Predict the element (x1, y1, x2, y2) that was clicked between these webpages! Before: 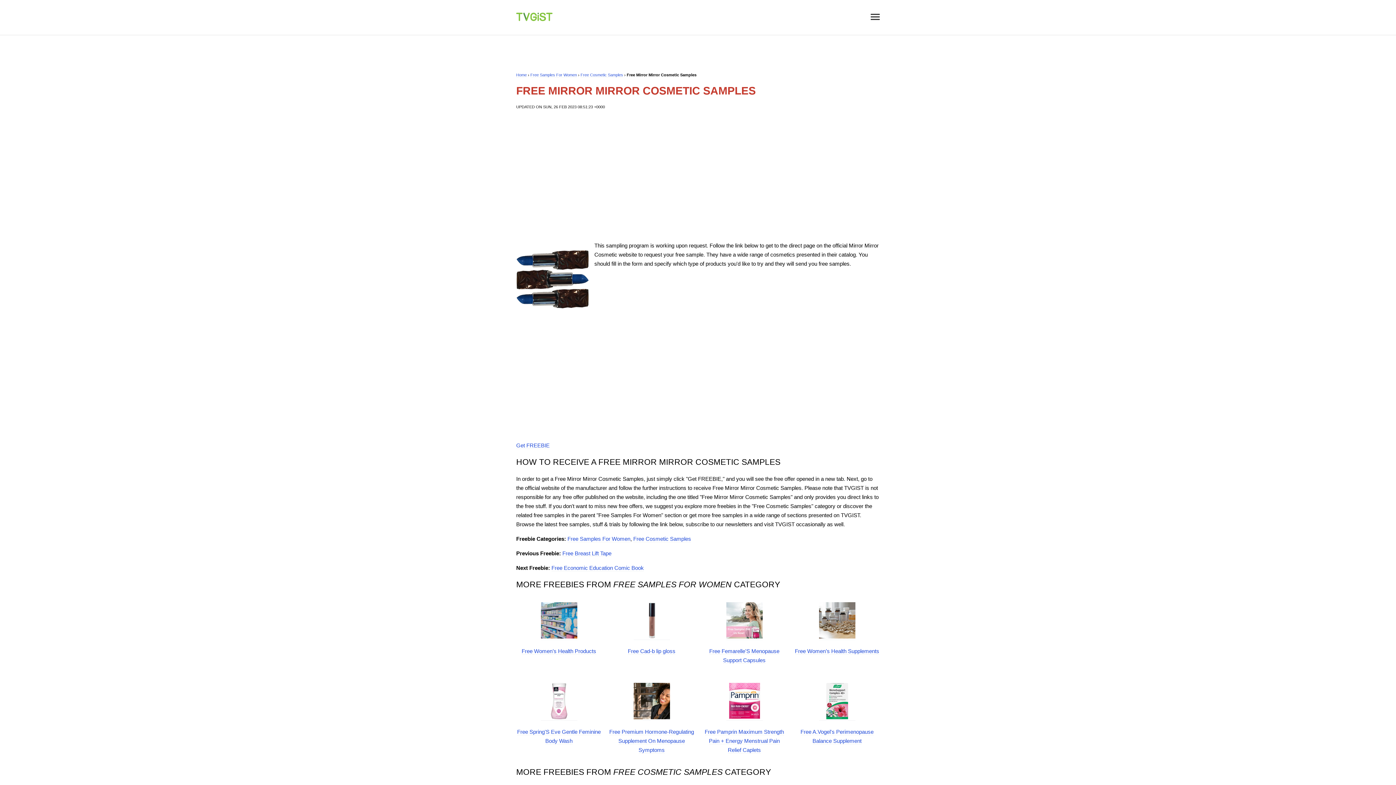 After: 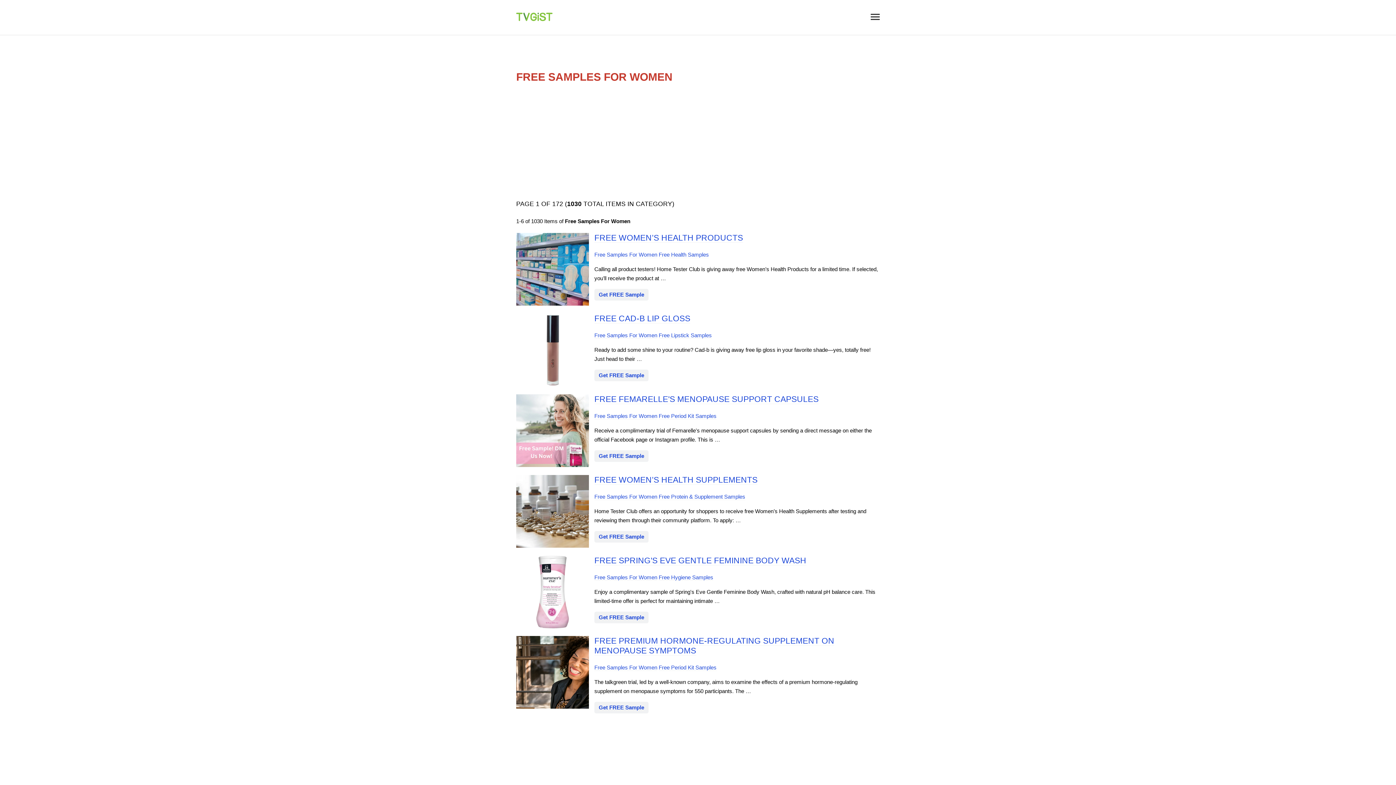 Action: bbox: (567, 536, 630, 542) label: Free Samples For Women